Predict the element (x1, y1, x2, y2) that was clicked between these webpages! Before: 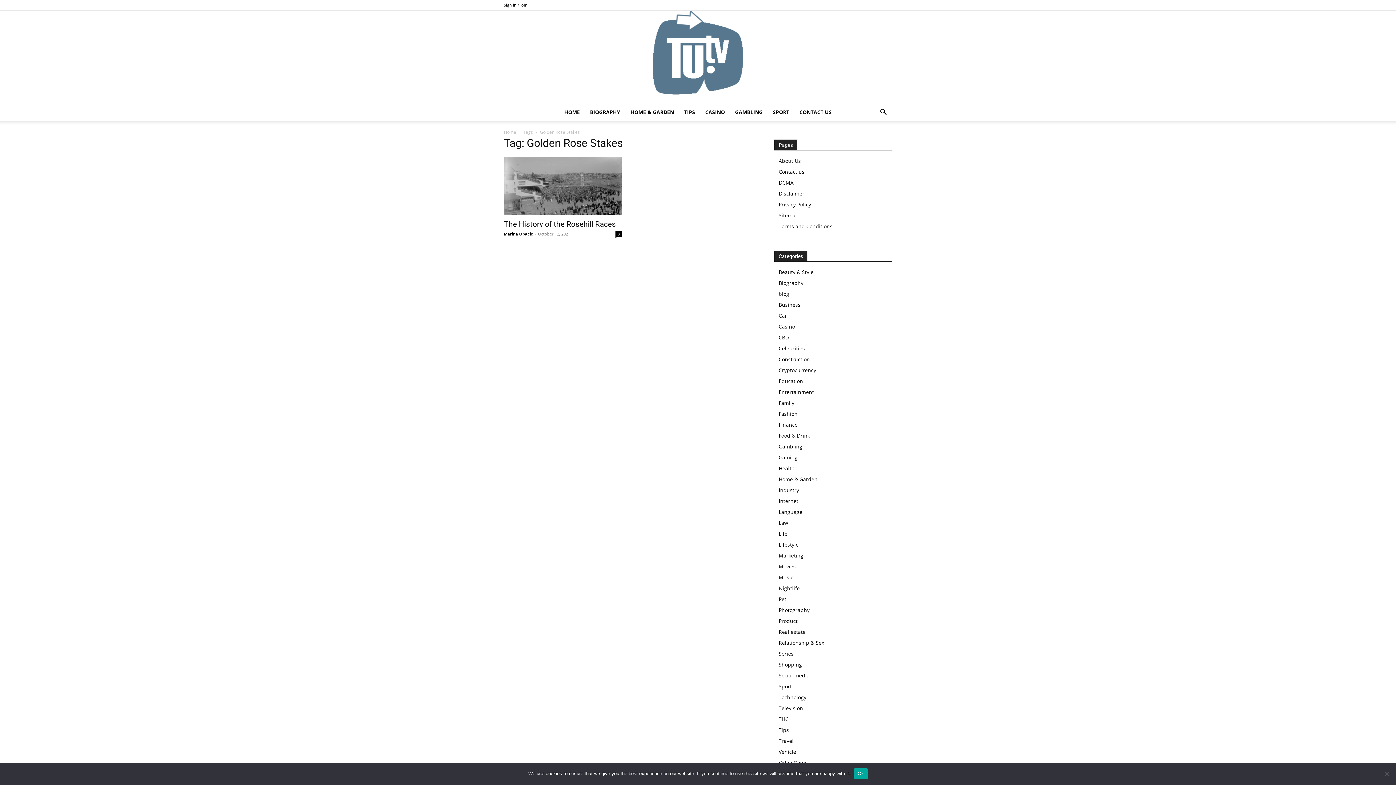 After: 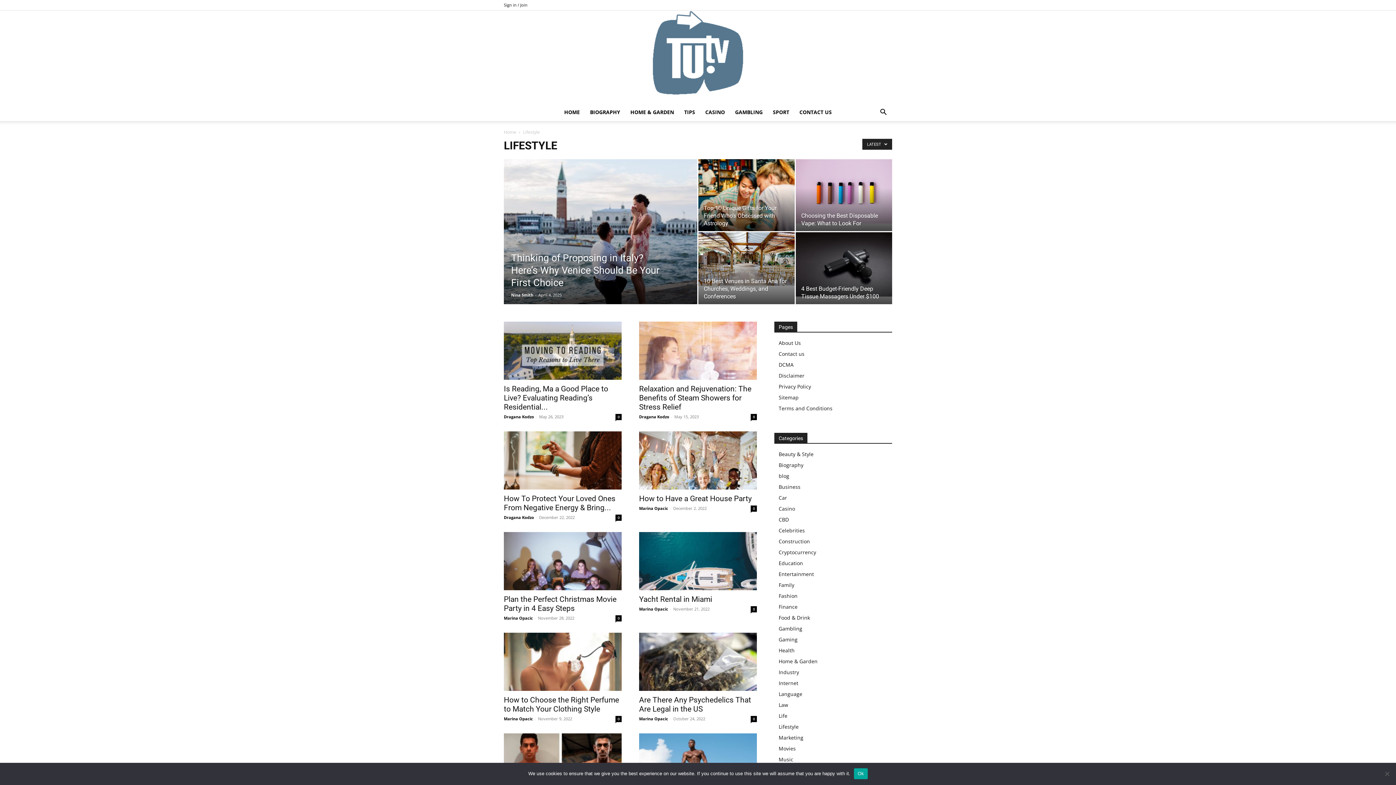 Action: bbox: (778, 541, 798, 548) label: Lifestyle